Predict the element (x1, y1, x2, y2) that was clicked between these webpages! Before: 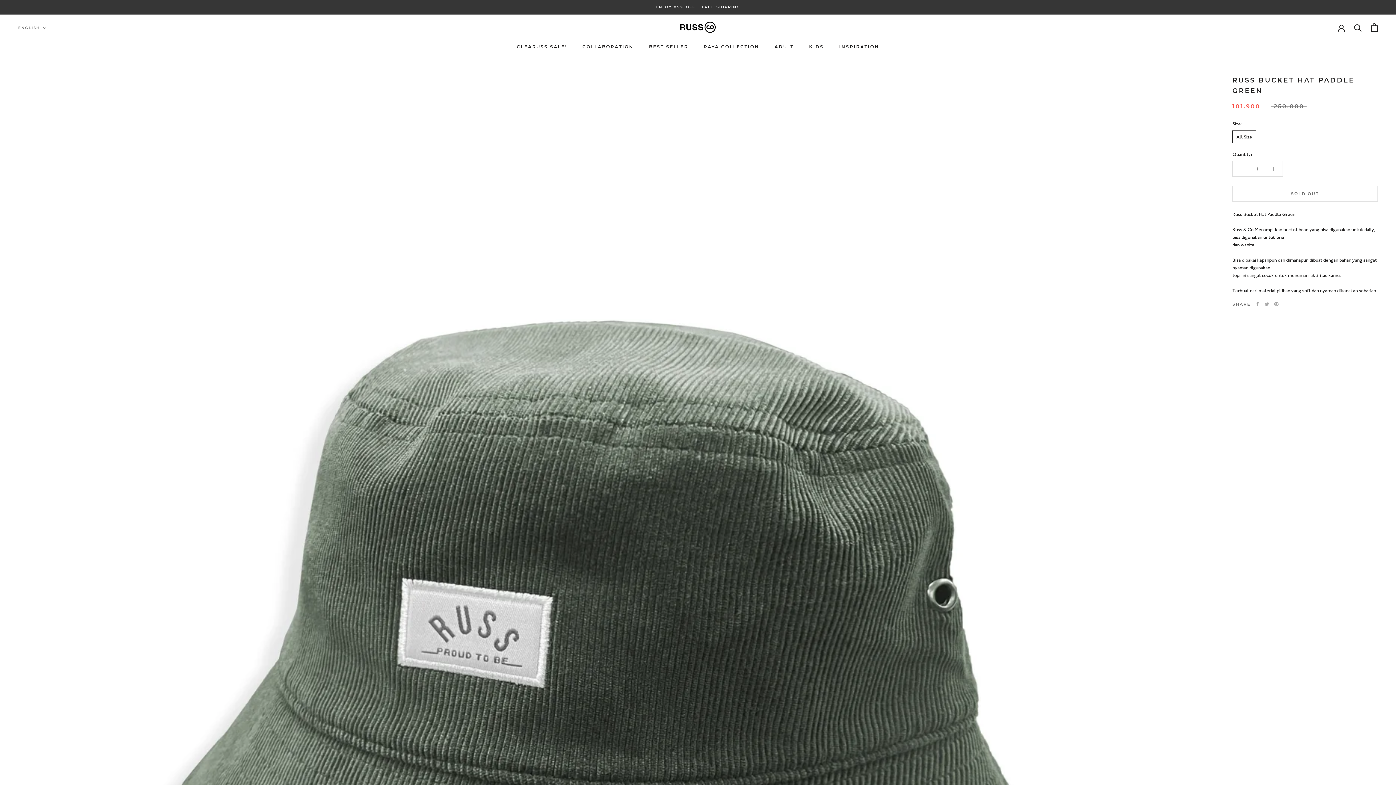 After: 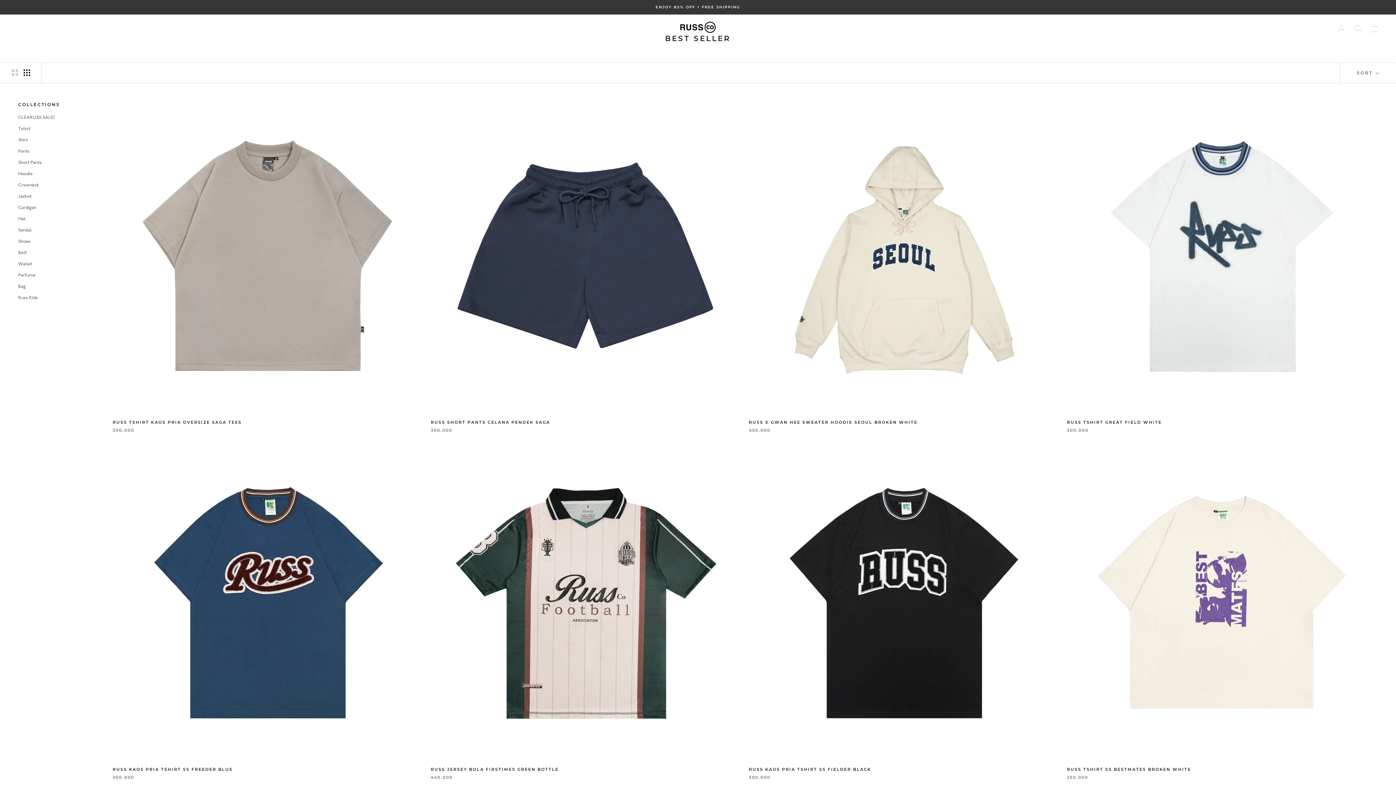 Action: label: BEST SELLER
BEST SELLER bbox: (649, 44, 688, 49)